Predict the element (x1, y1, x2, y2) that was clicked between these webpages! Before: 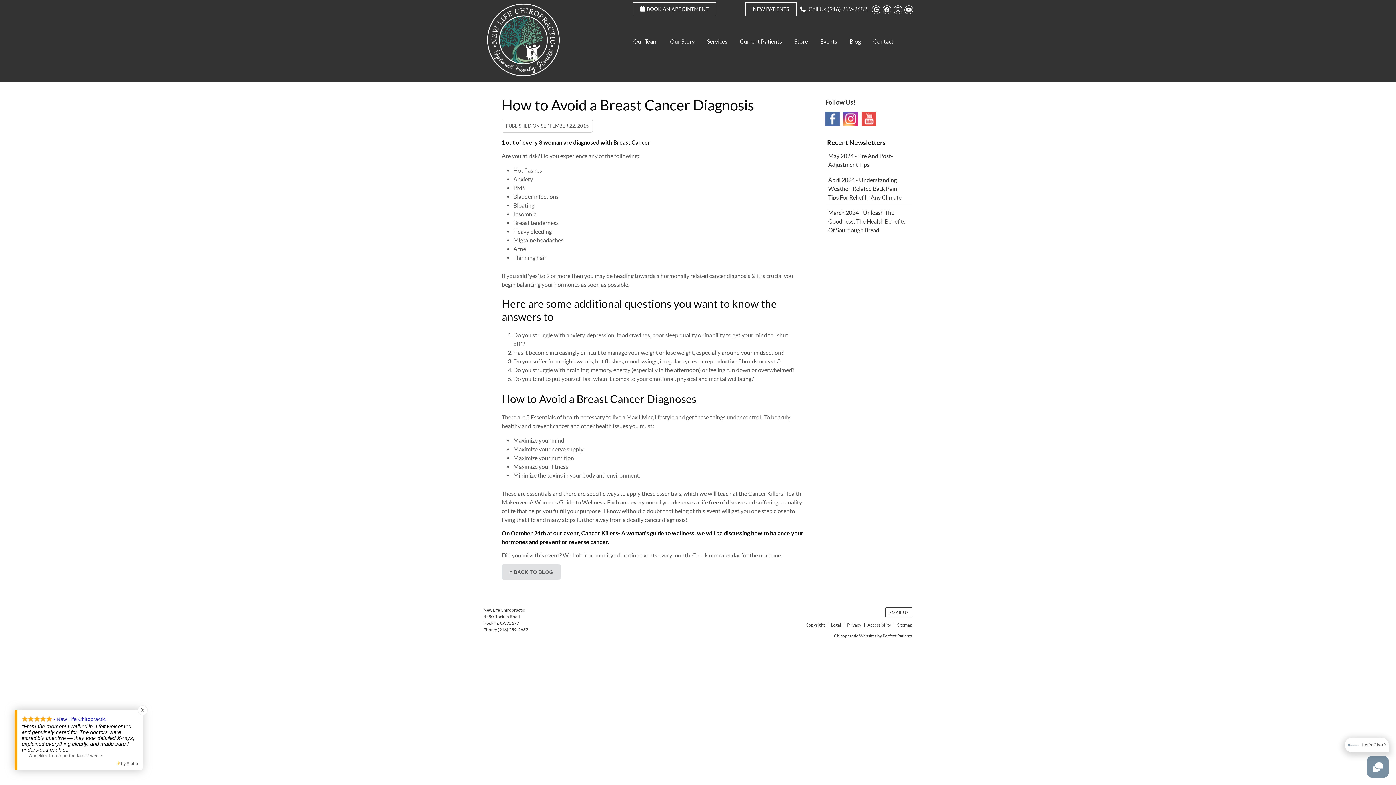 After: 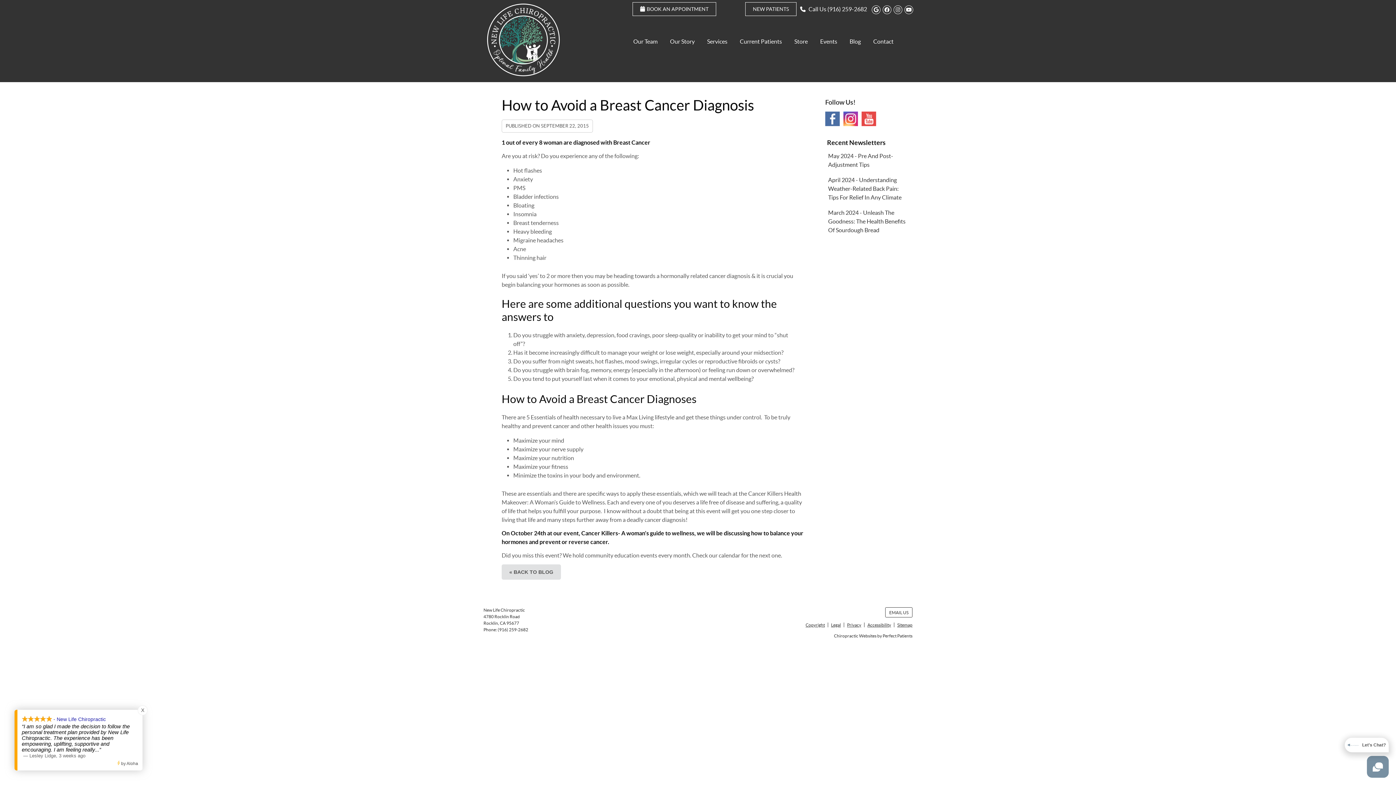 Action: bbox: (827, 5, 867, 12) label: (916) 259-2682